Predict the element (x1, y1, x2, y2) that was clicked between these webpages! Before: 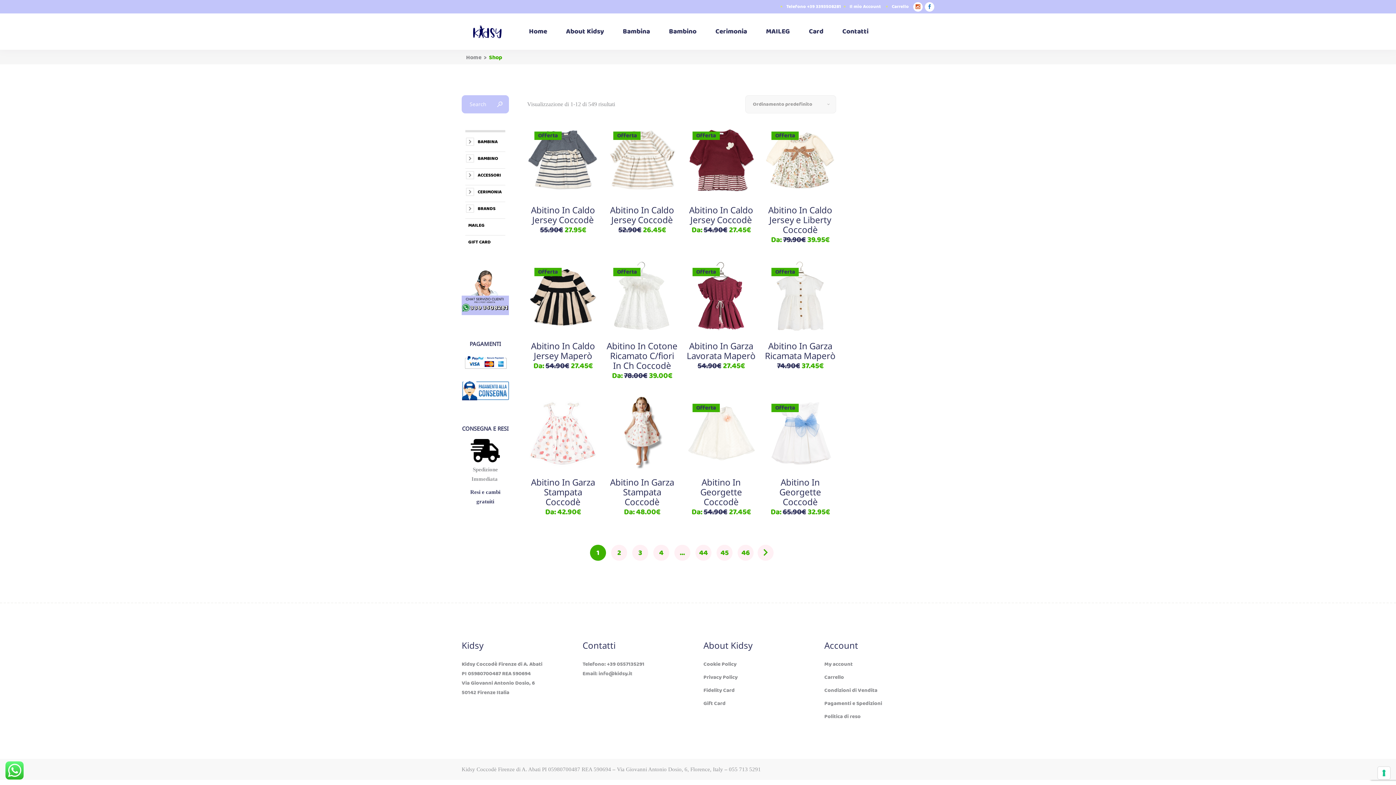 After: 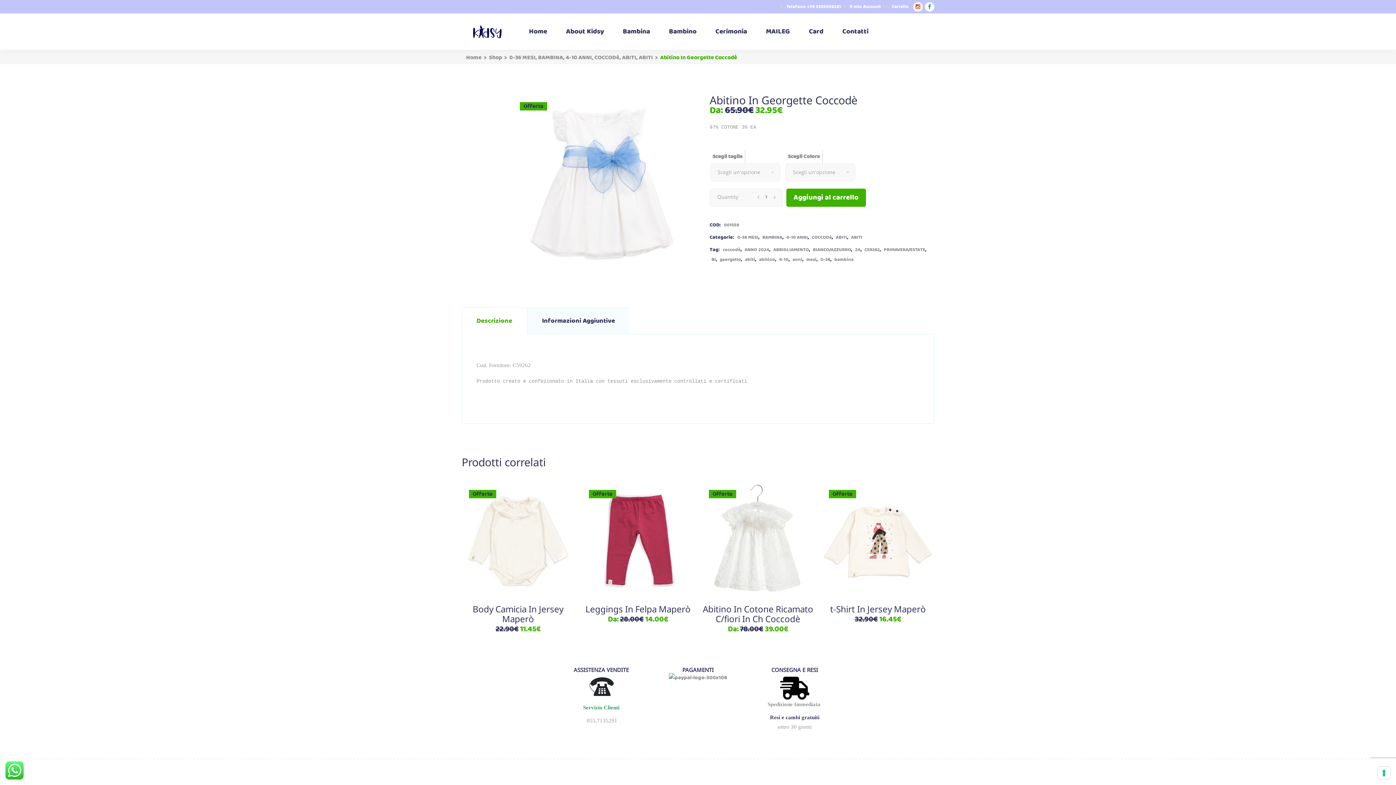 Action: bbox: (779, 476, 821, 507) label: Abitino In Georgette Coccodè